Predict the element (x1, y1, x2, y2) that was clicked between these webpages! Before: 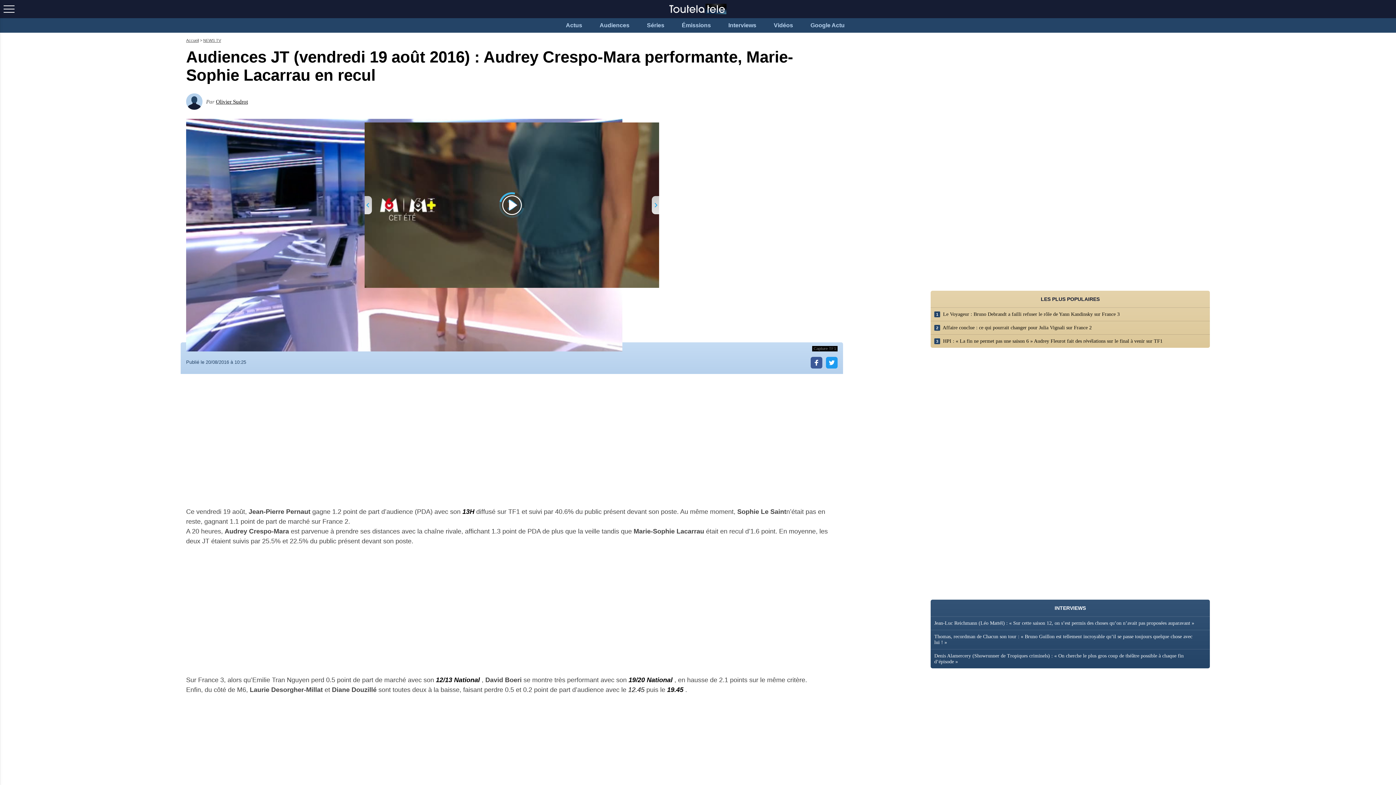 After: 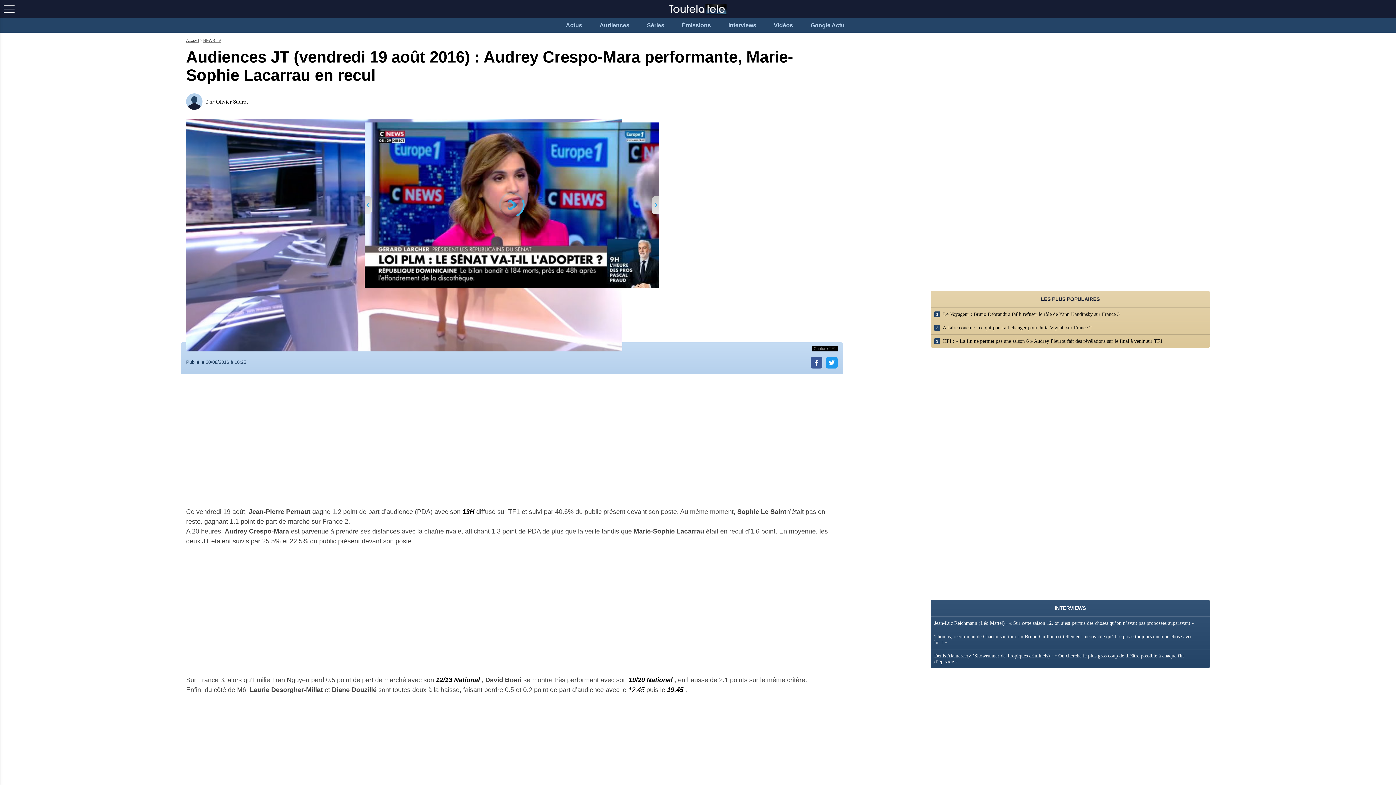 Action: label: facebook bbox: (810, 357, 822, 368)